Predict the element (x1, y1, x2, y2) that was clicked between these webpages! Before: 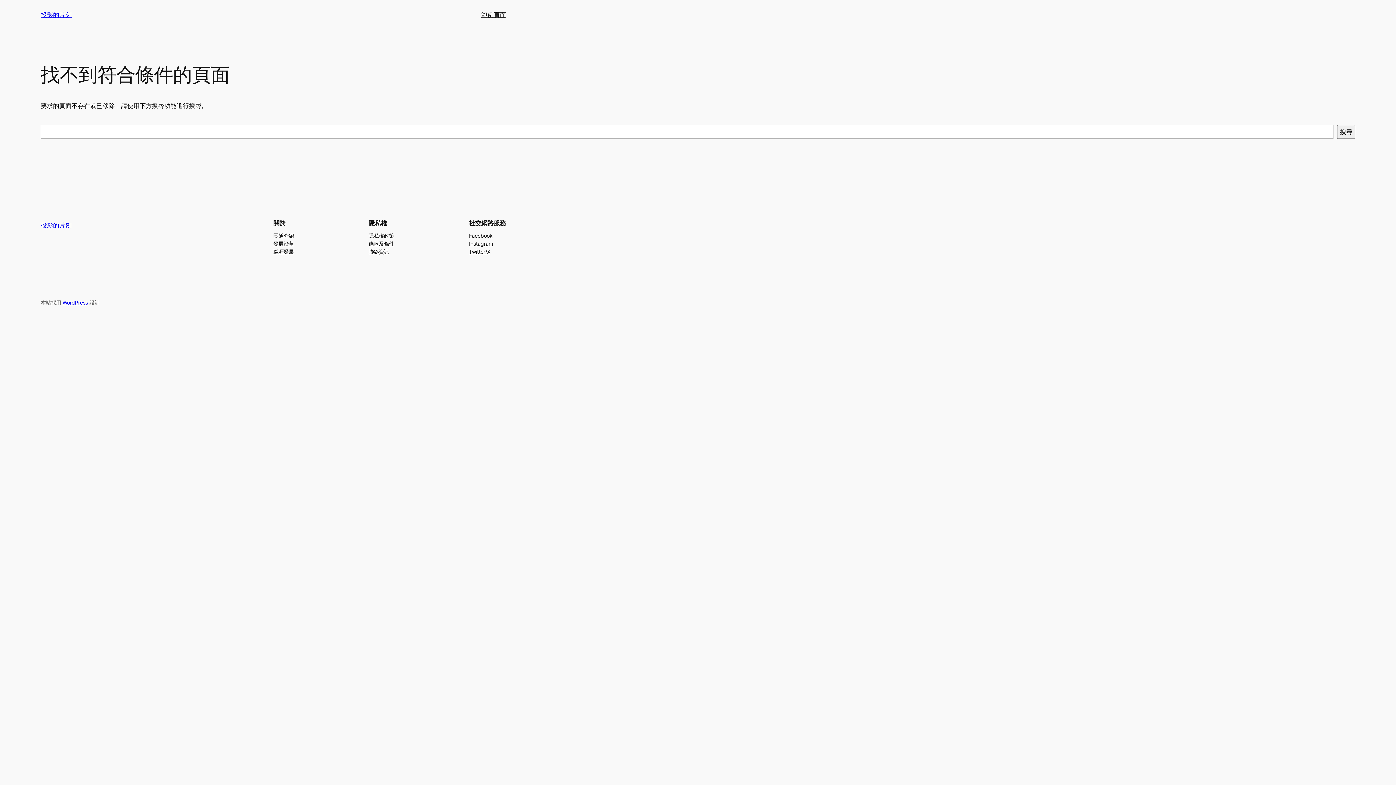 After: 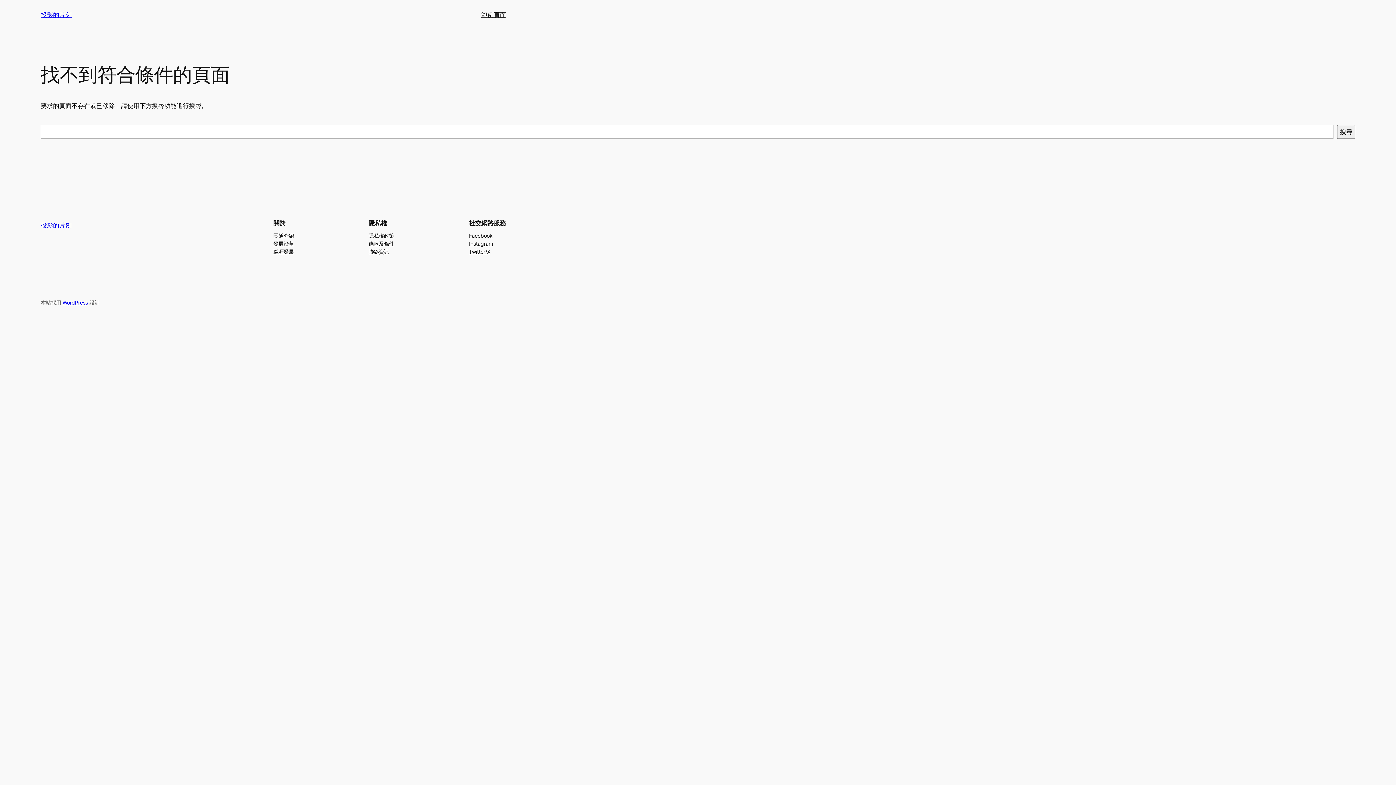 Action: bbox: (368, 247, 389, 255) label: 聯絡資訊